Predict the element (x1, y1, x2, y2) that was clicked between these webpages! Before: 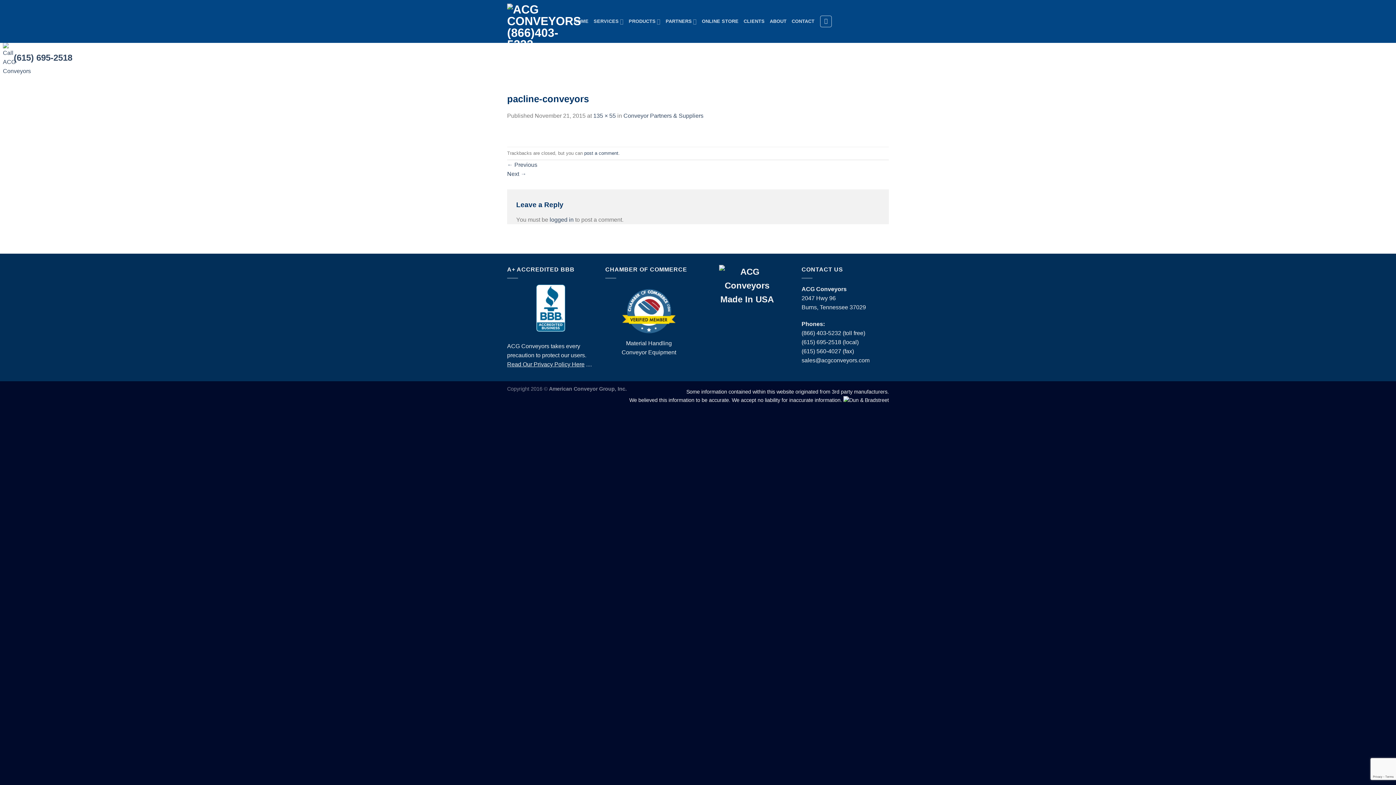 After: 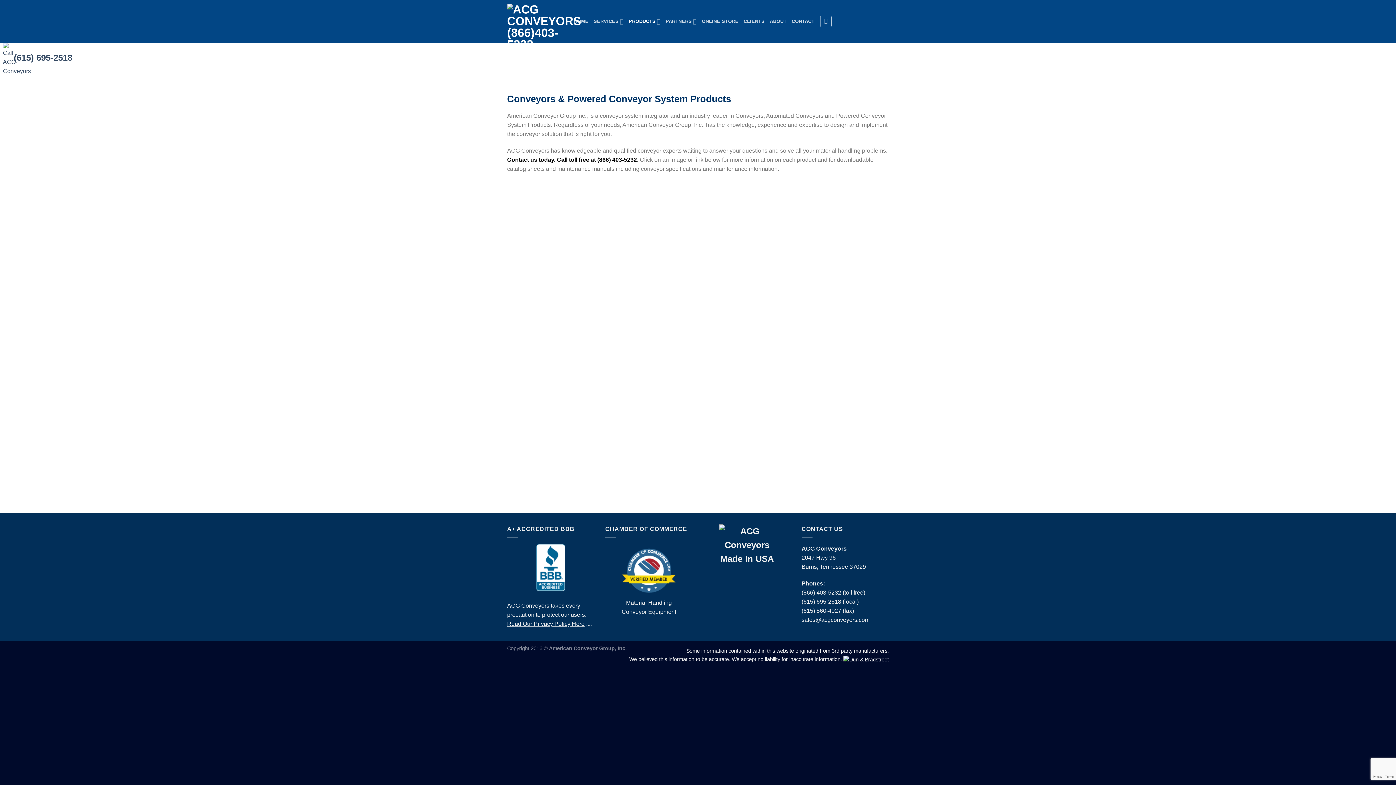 Action: label: PRODUCTS bbox: (628, 14, 660, 28)